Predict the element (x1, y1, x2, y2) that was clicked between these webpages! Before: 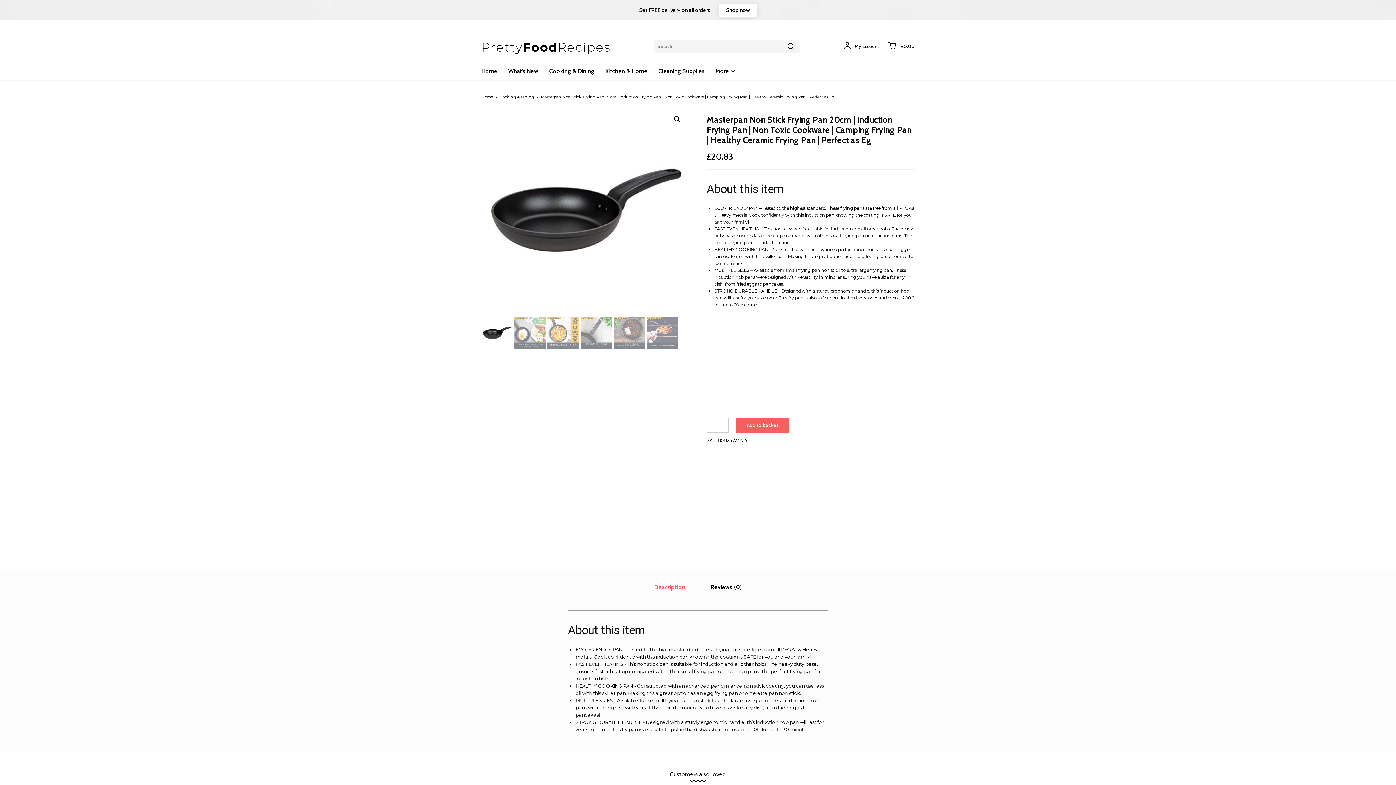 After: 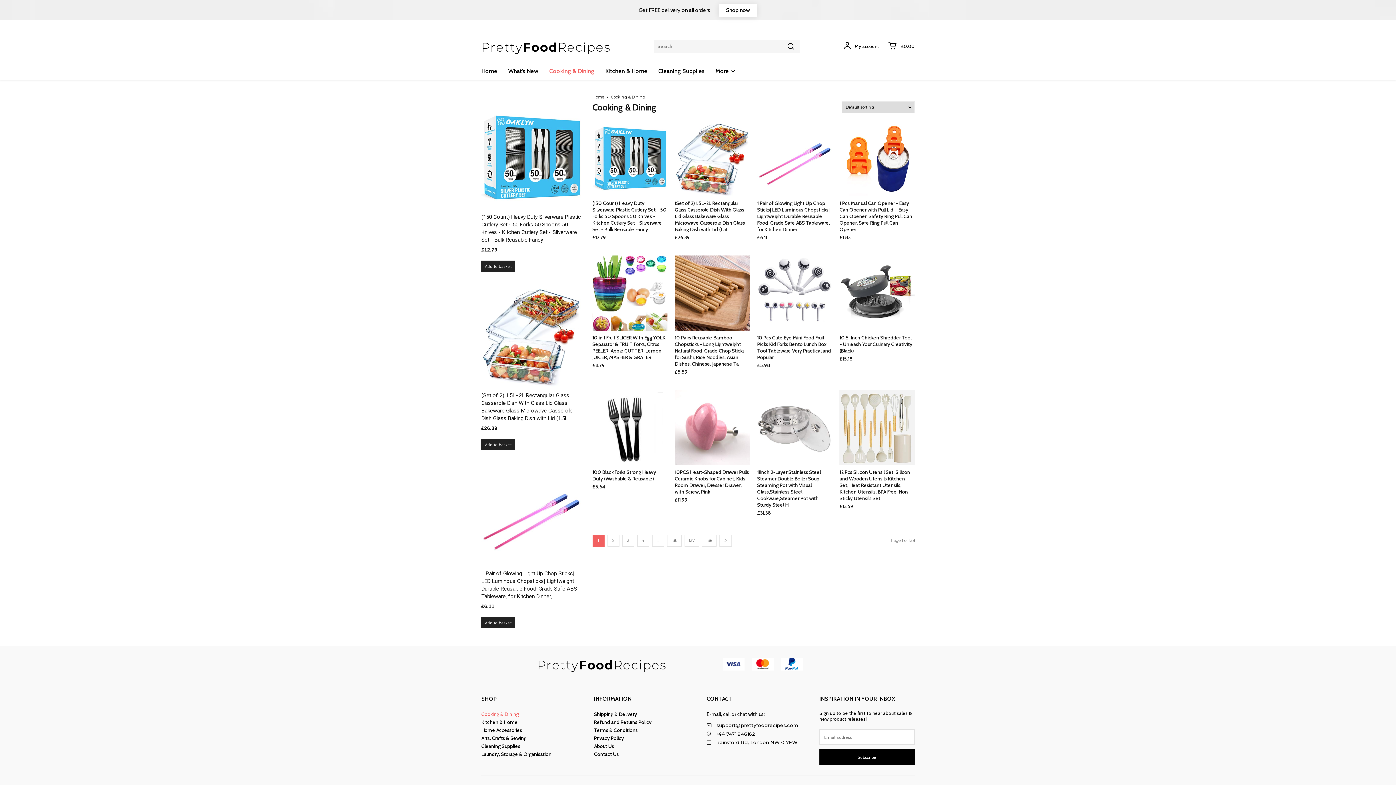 Action: label: Cooking & Dining bbox: (500, 94, 534, 99)